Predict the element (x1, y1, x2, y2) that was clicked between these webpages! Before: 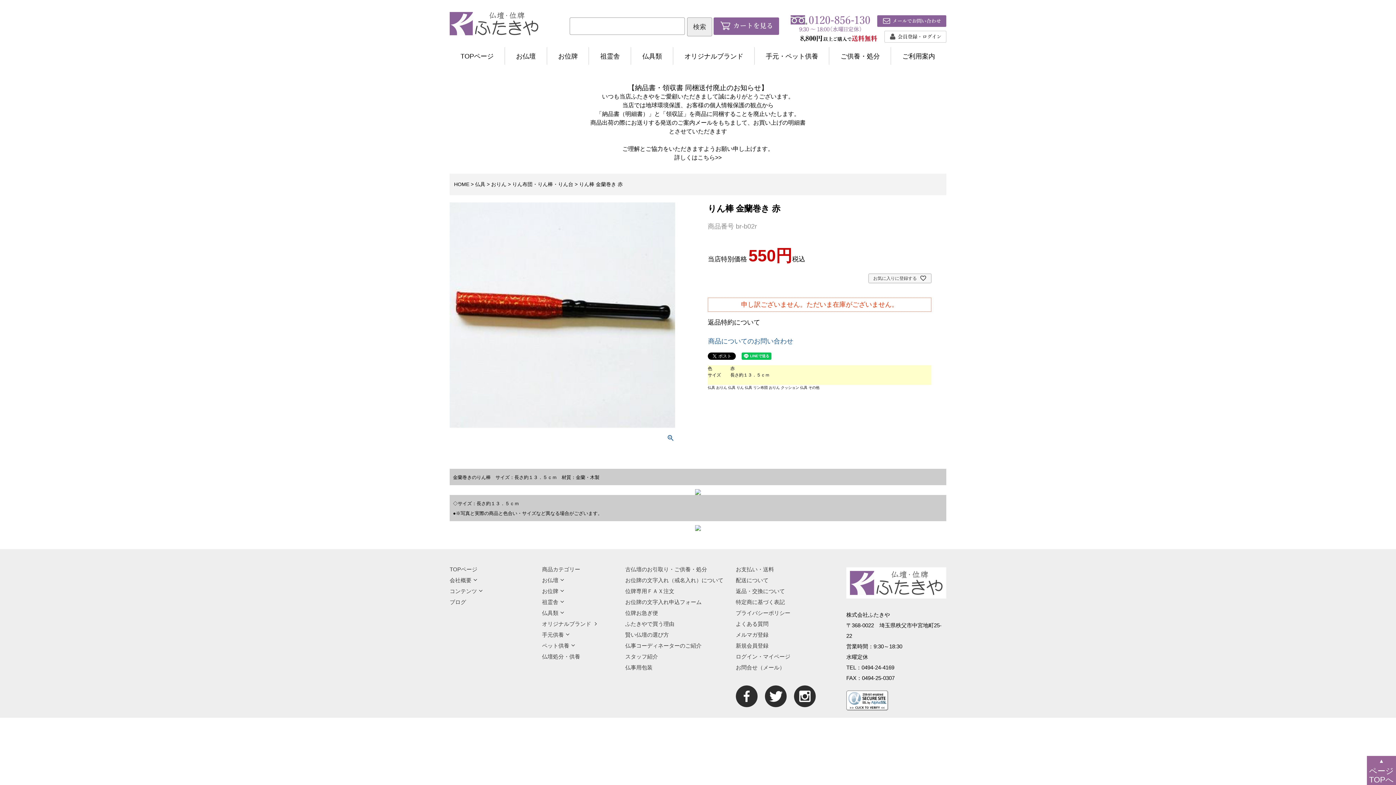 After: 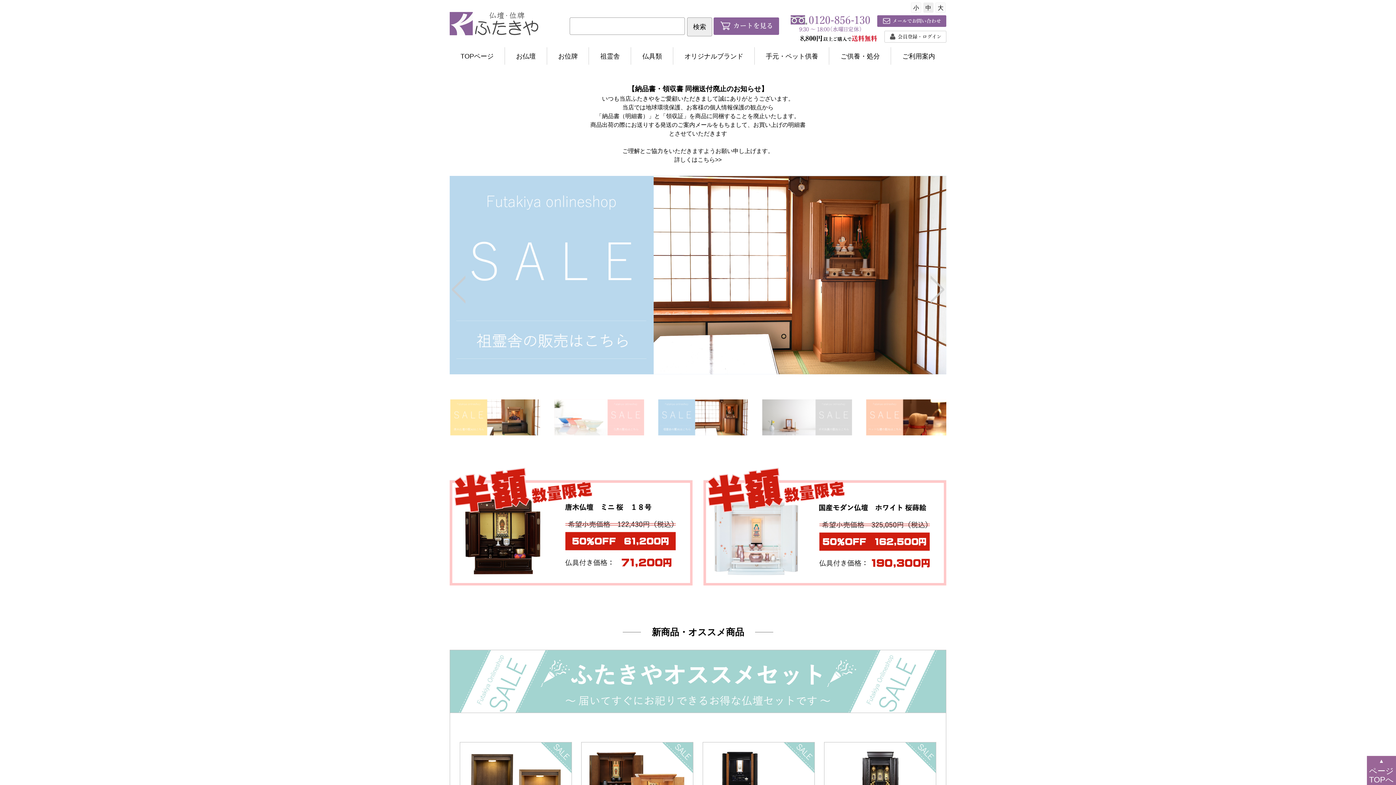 Action: bbox: (454, 181, 469, 187) label: HOME